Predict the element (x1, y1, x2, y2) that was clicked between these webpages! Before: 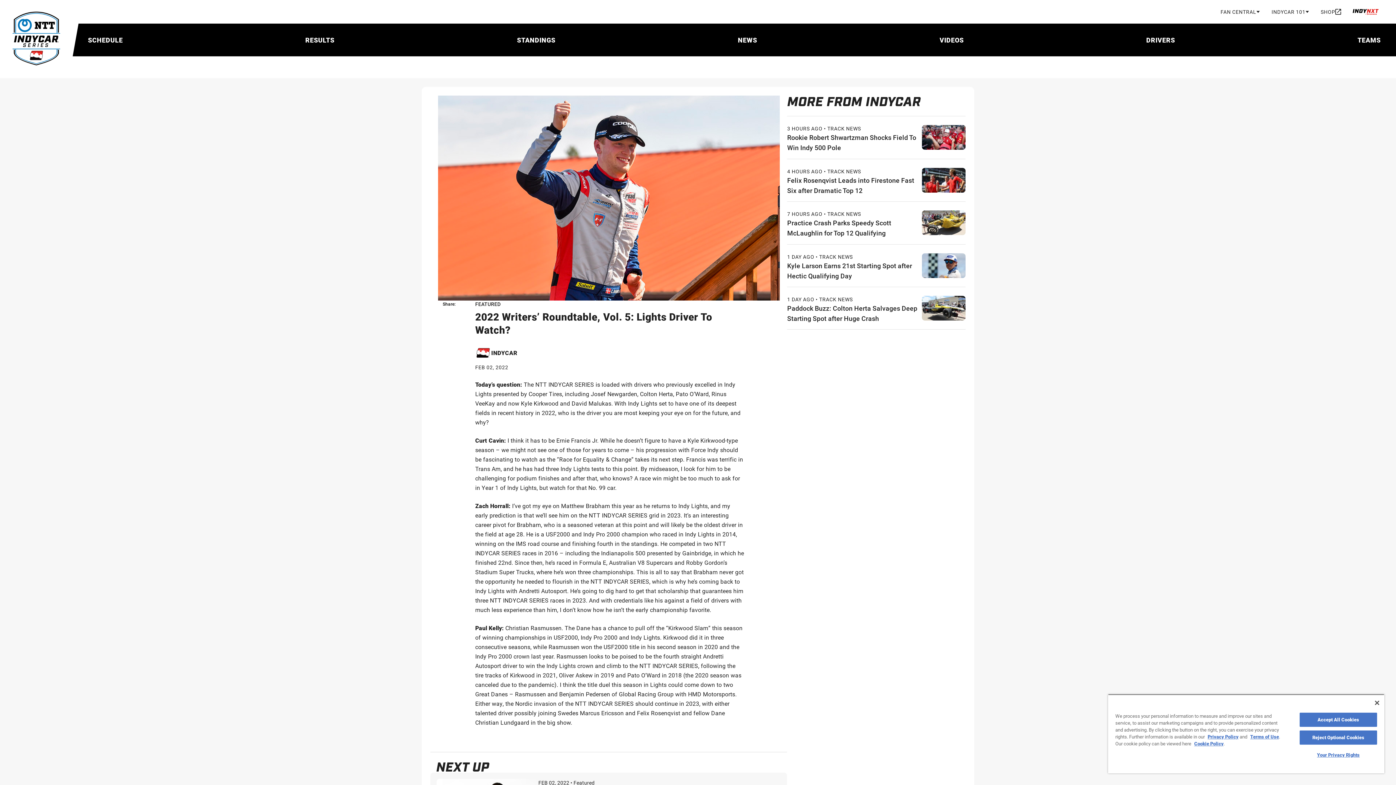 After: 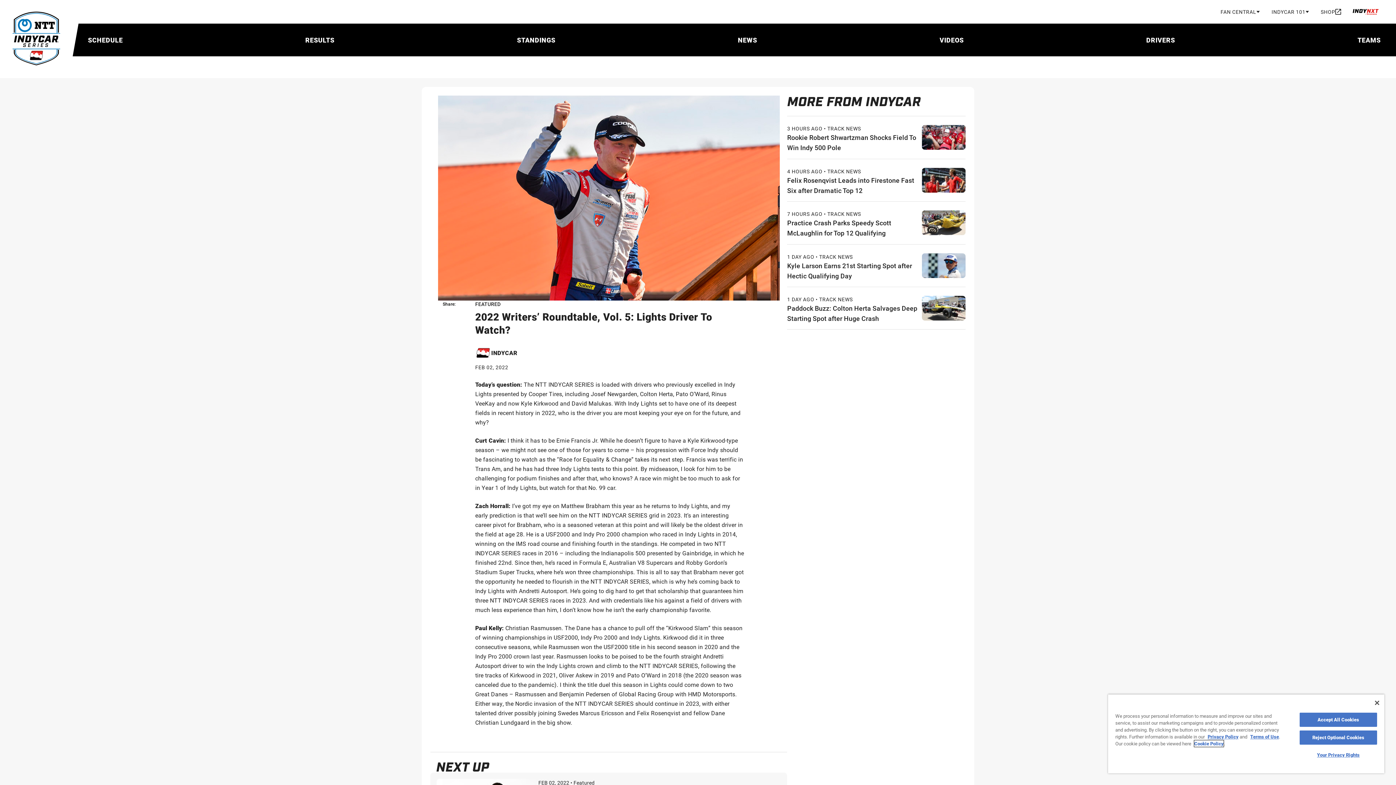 Action: label: Cookie Policy bbox: (1194, 740, 1224, 747)